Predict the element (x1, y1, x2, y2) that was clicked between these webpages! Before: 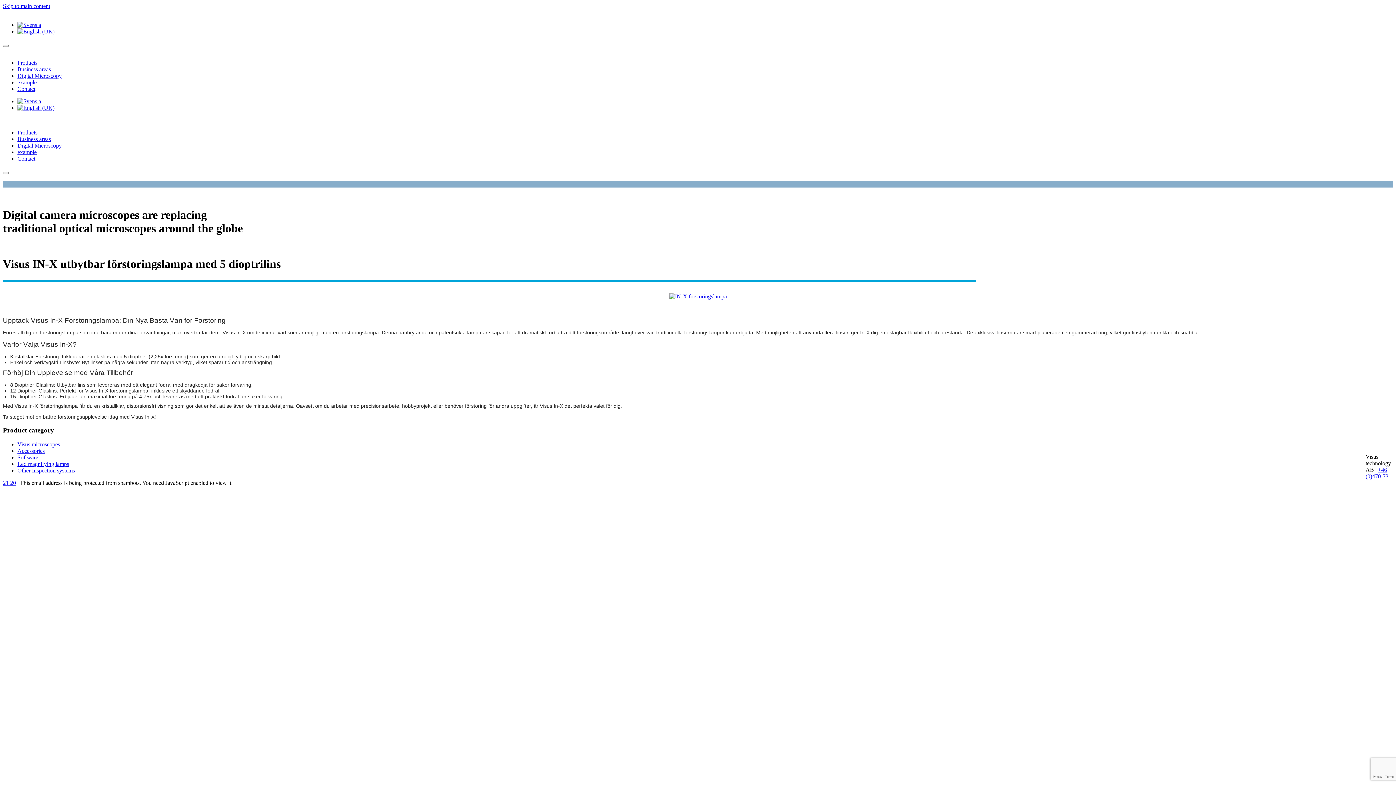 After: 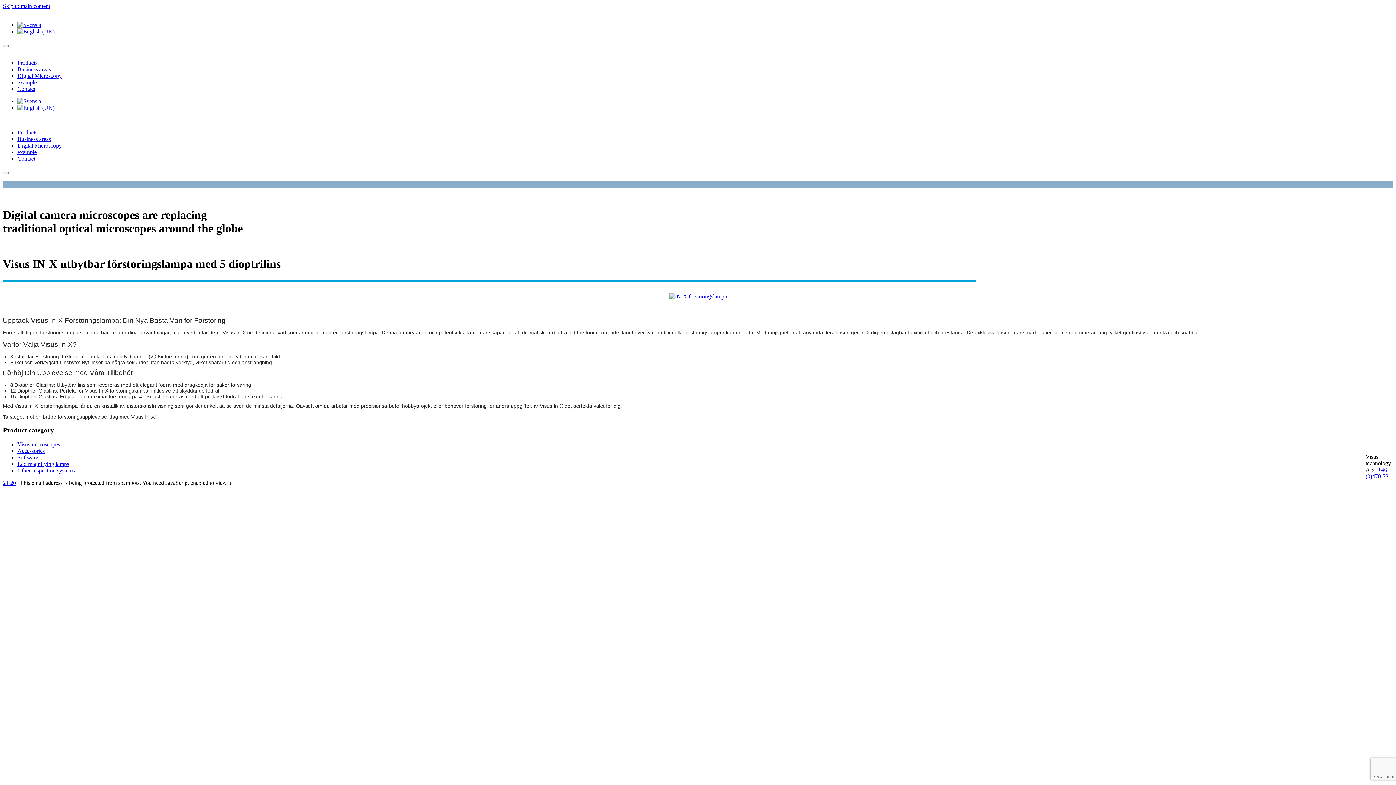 Action: bbox: (669, 292, 727, 299)